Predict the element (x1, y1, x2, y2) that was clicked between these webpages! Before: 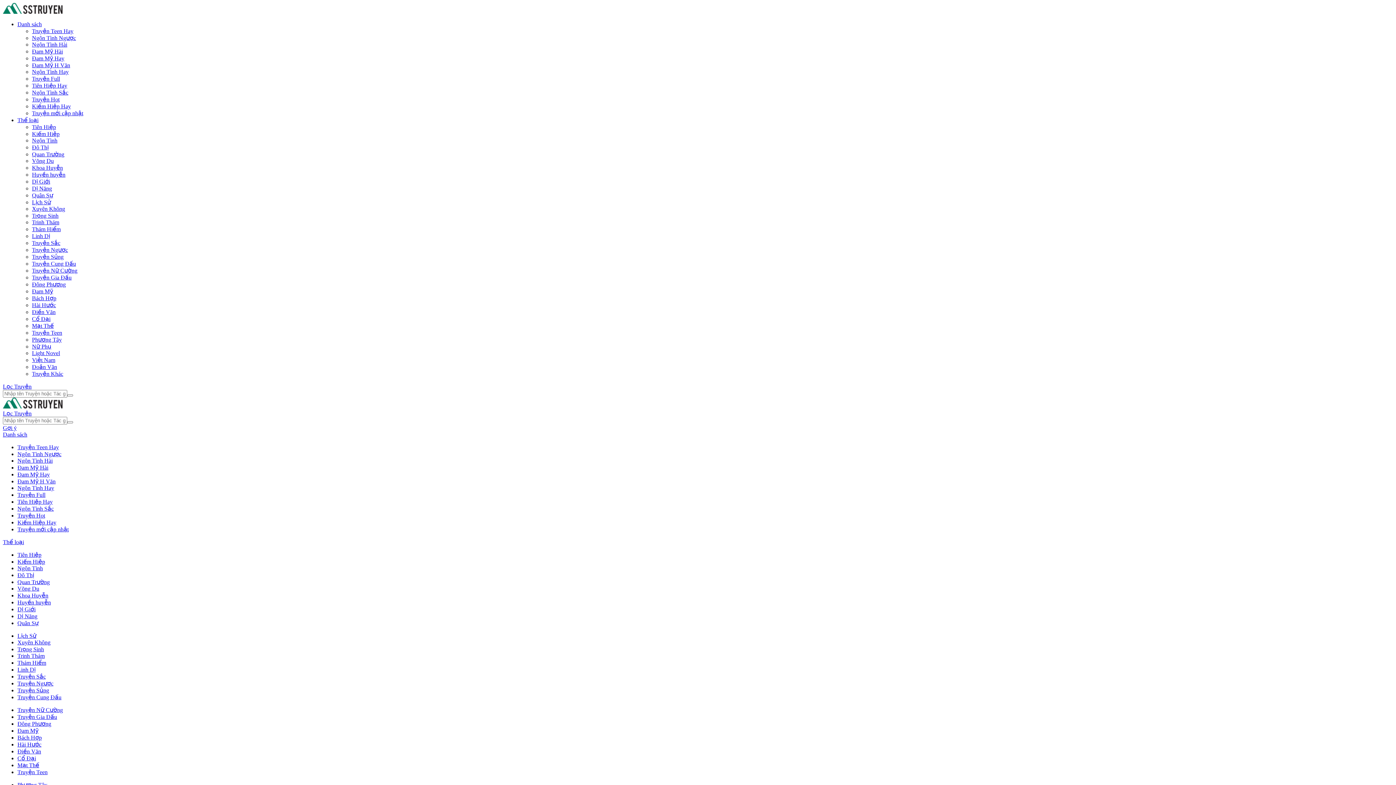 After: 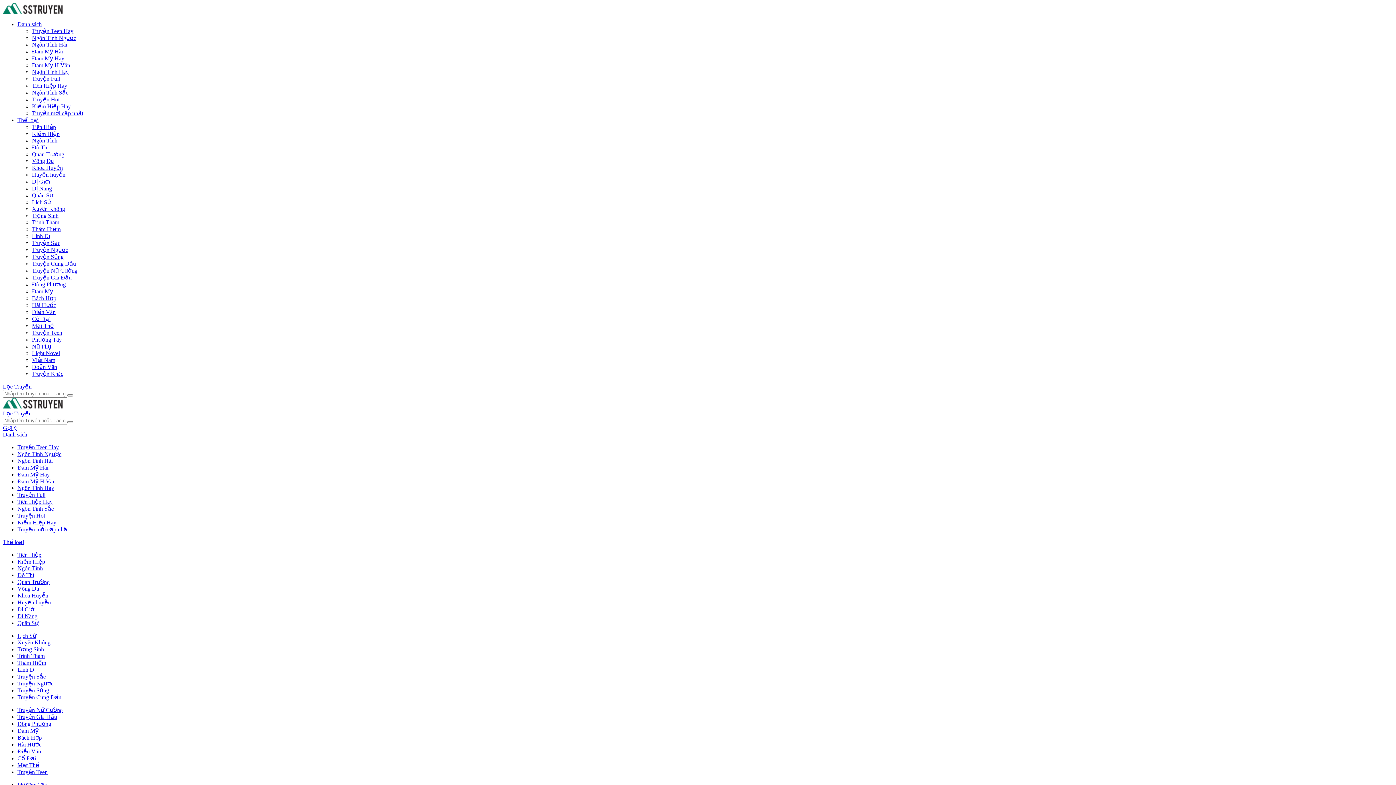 Action: label: Thám Hiểm bbox: (17, 660, 46, 666)